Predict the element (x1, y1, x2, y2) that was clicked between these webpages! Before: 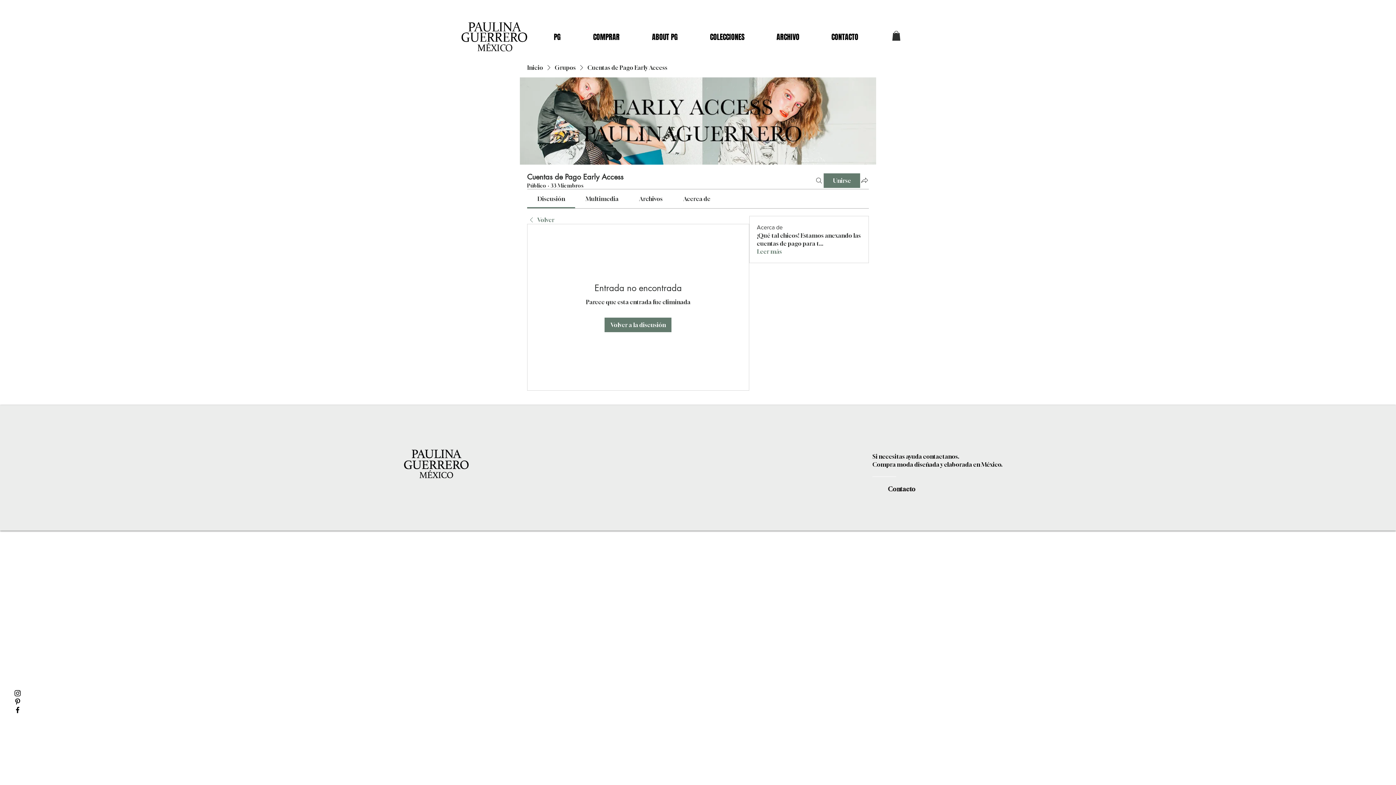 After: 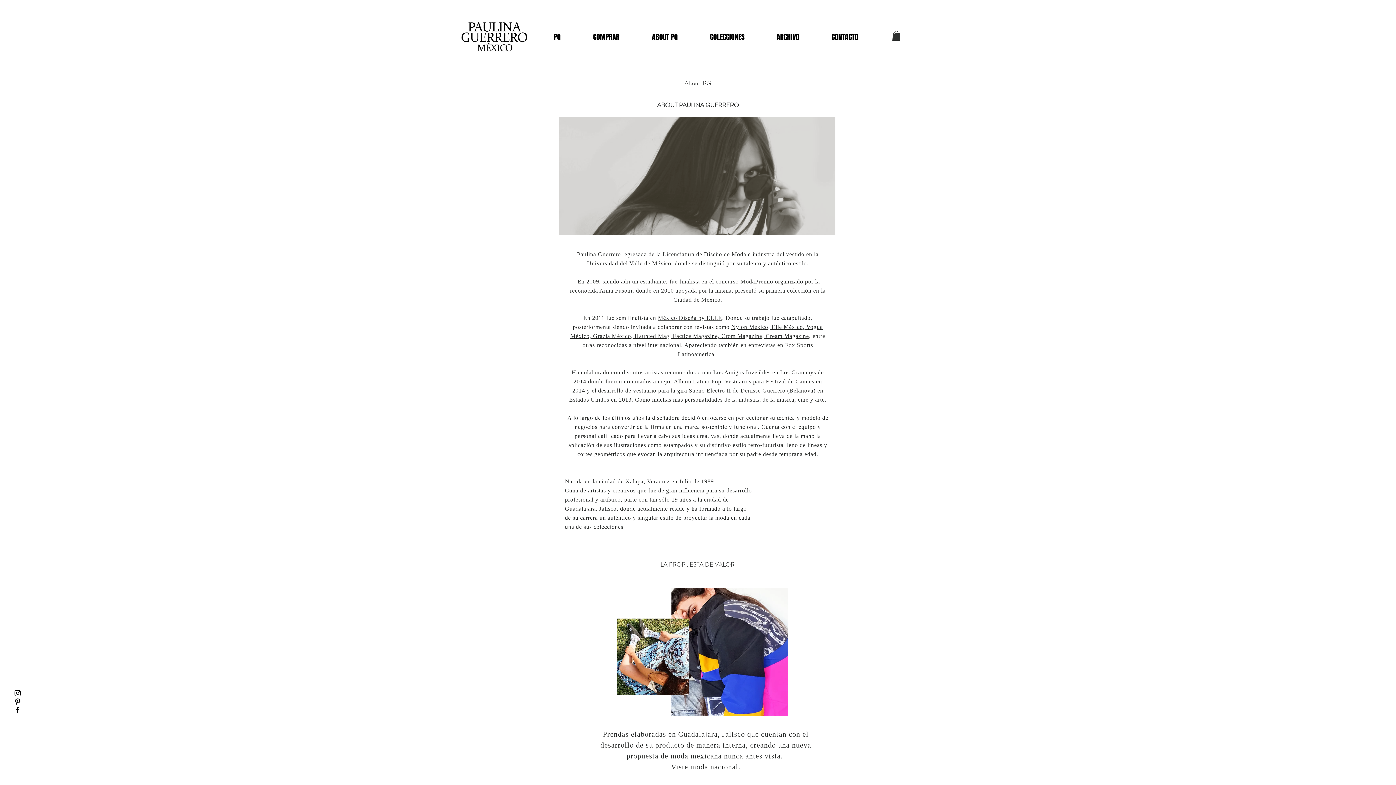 Action: bbox: (636, 28, 694, 46) label: ABOUT PG